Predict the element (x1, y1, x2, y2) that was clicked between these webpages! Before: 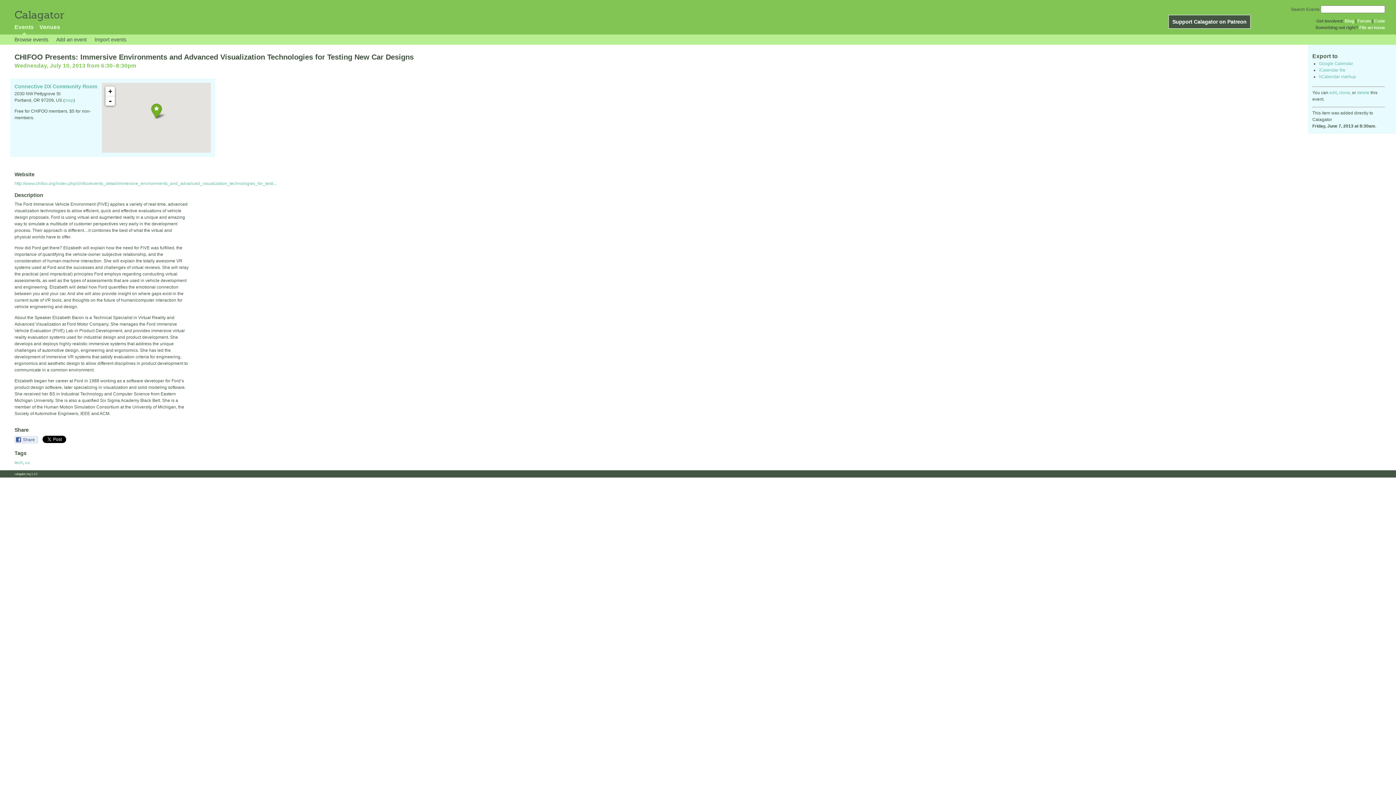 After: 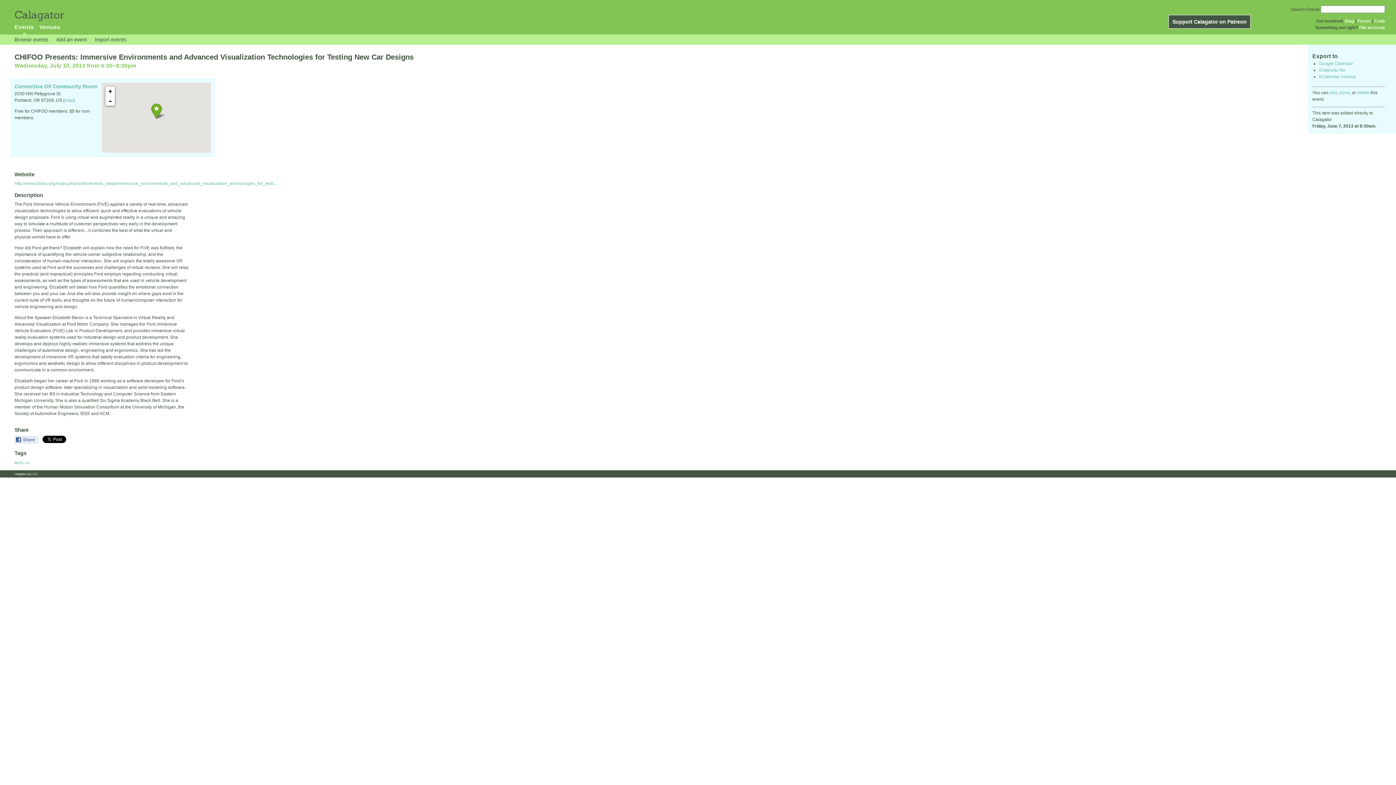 Action: bbox: (1357, 90, 1369, 95) label: delete